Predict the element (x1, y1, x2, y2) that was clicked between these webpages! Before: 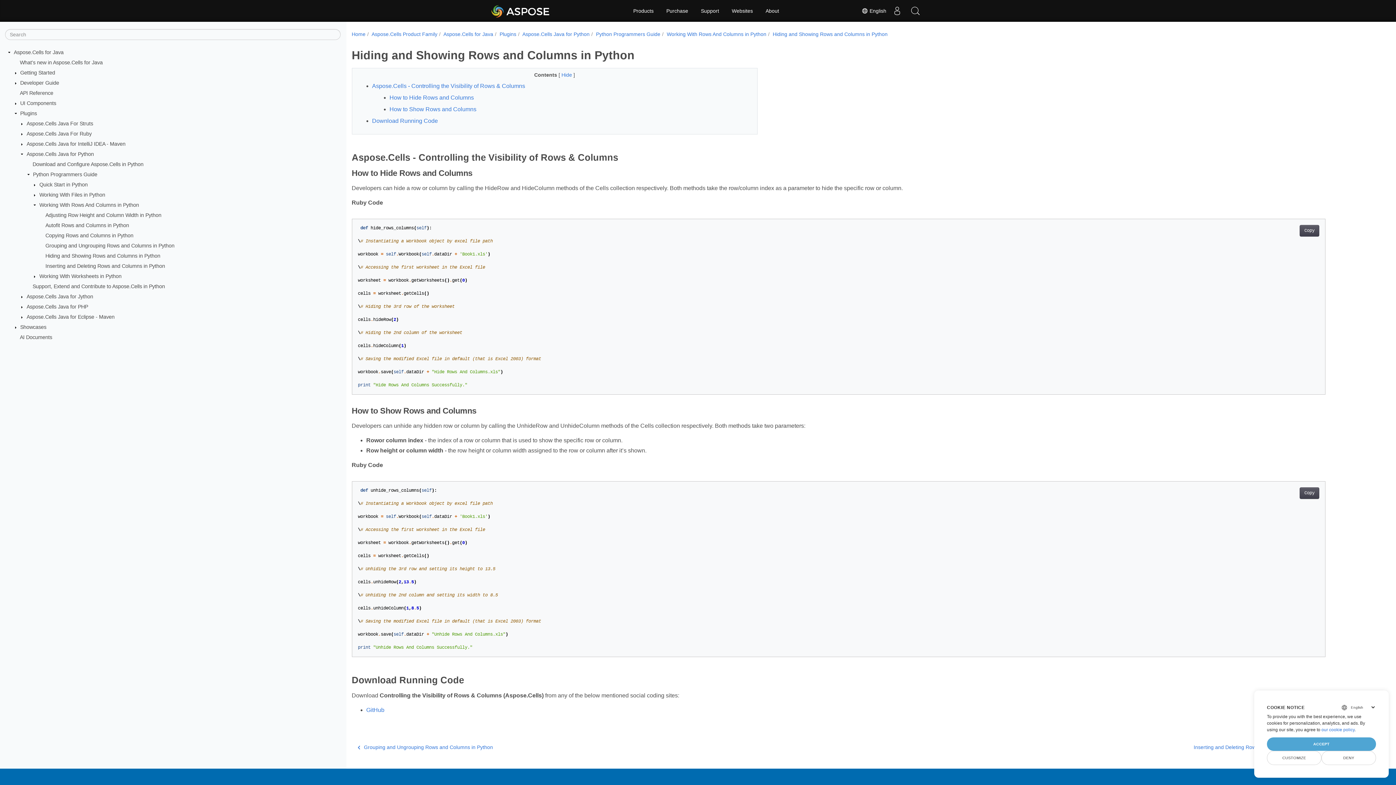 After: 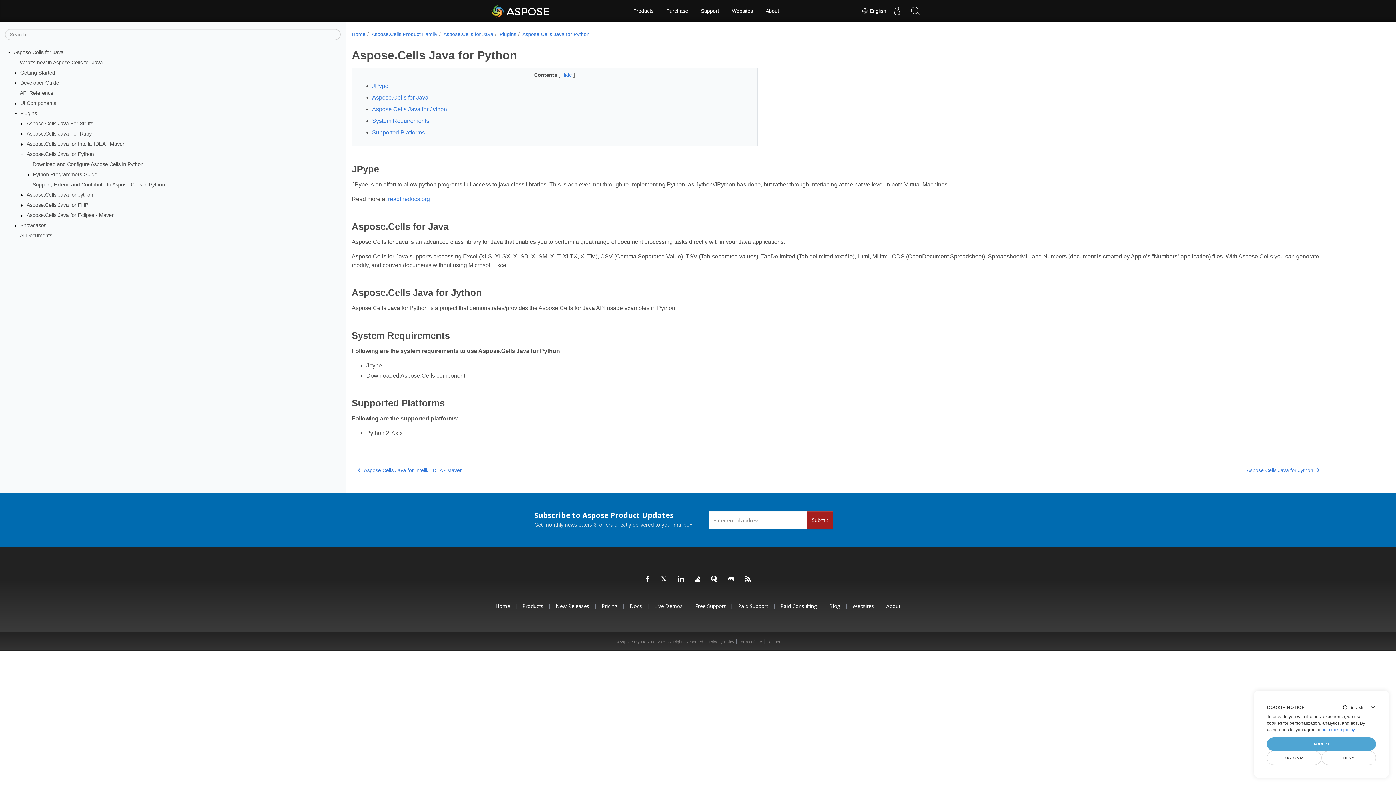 Action: label: Aspose.Cells Java for Python bbox: (26, 151, 93, 157)